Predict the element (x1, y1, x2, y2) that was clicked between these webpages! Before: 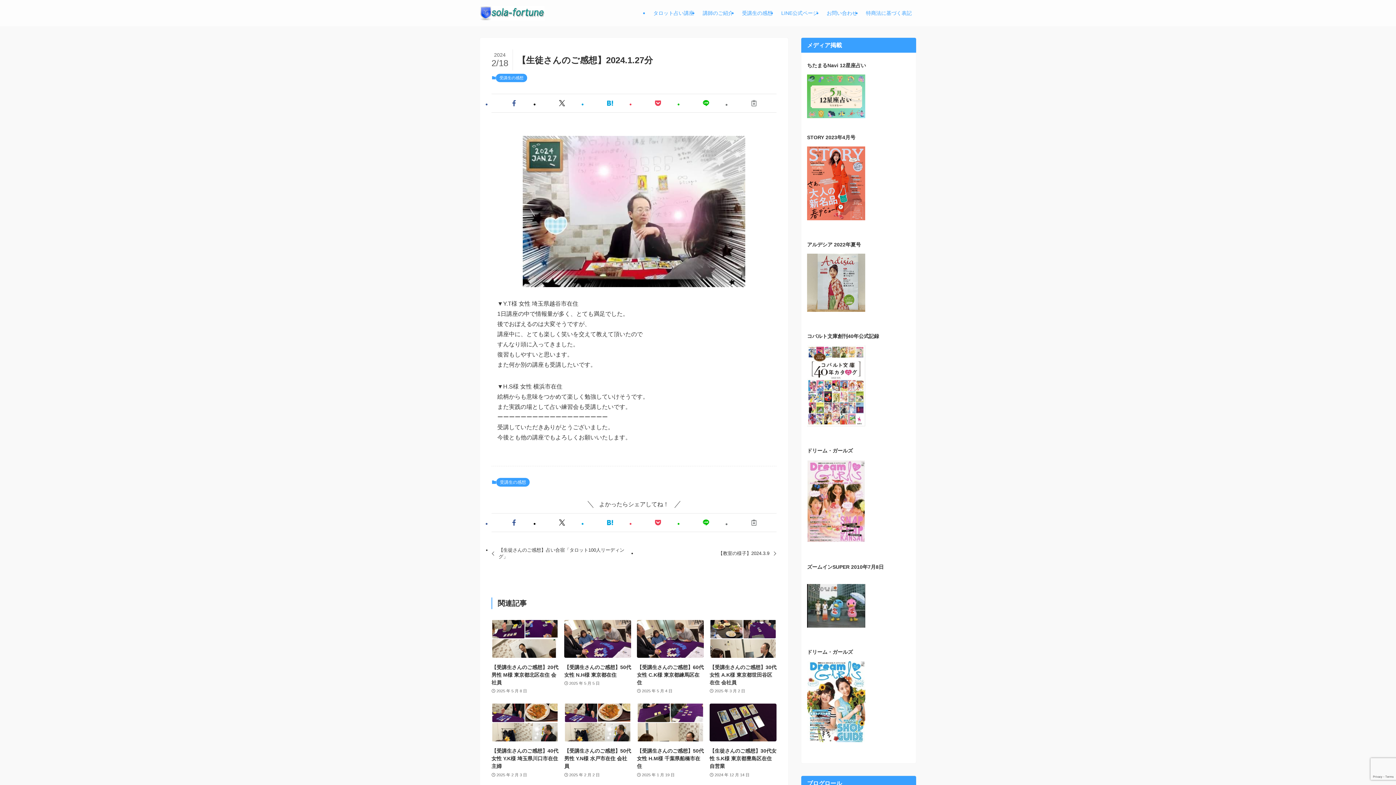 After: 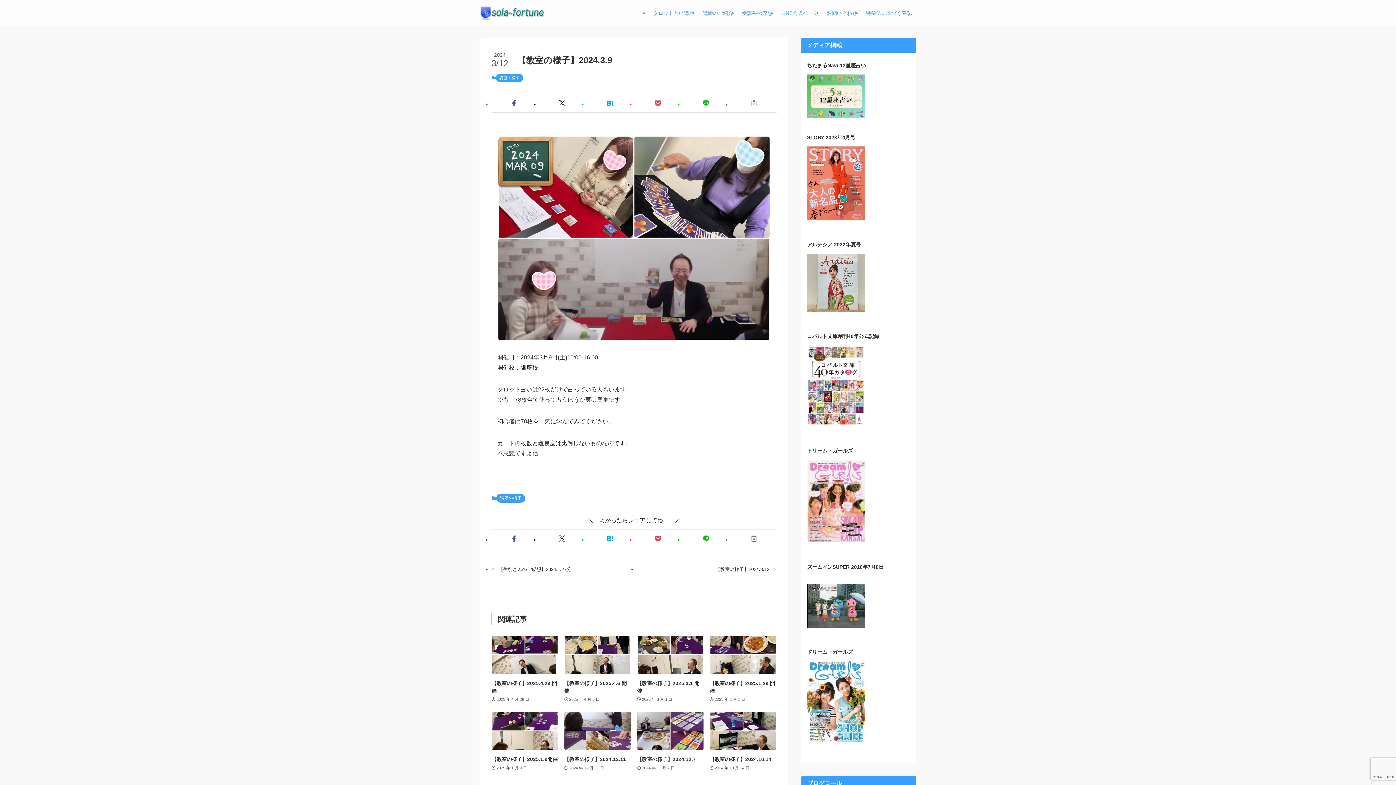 Action: label: 【教室の様子】2024.3.9 bbox: (637, 544, 776, 562)